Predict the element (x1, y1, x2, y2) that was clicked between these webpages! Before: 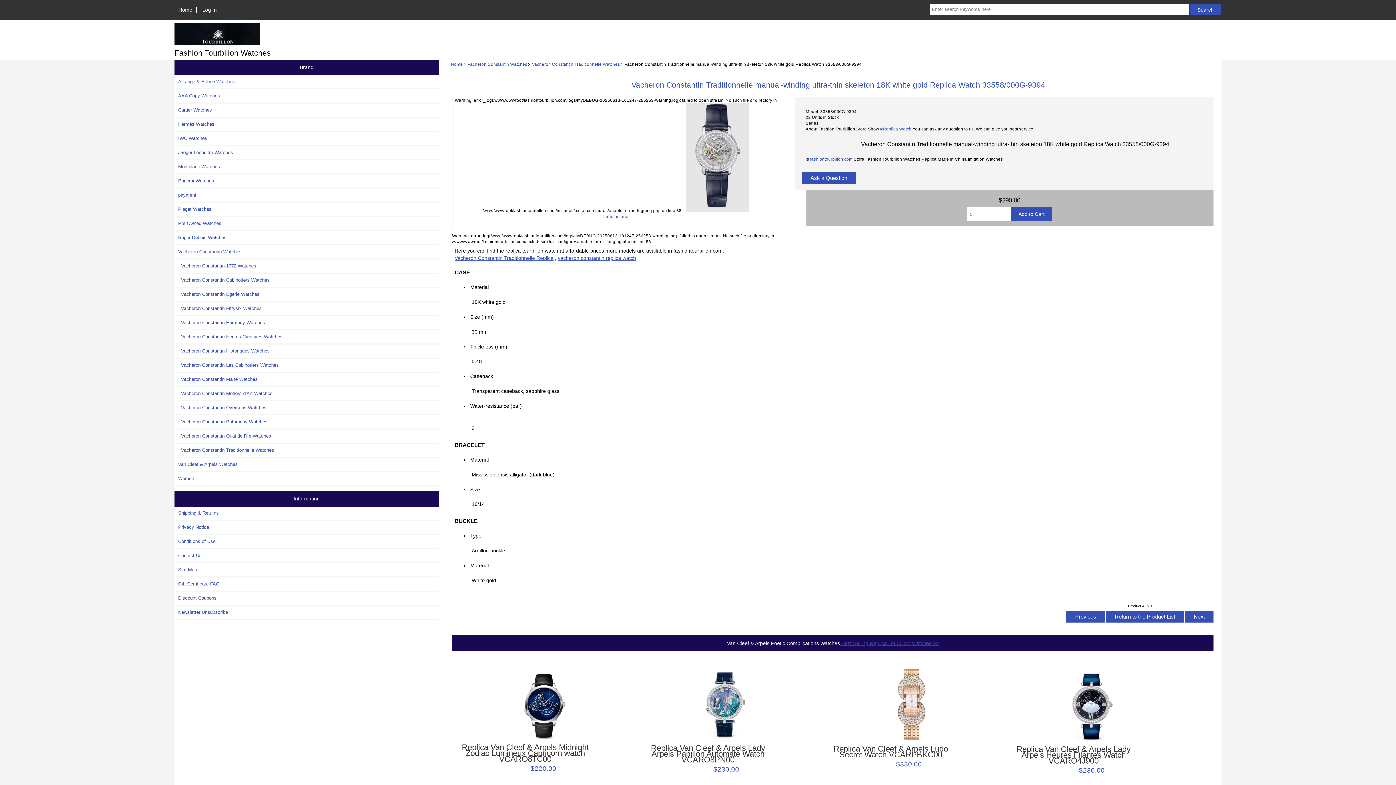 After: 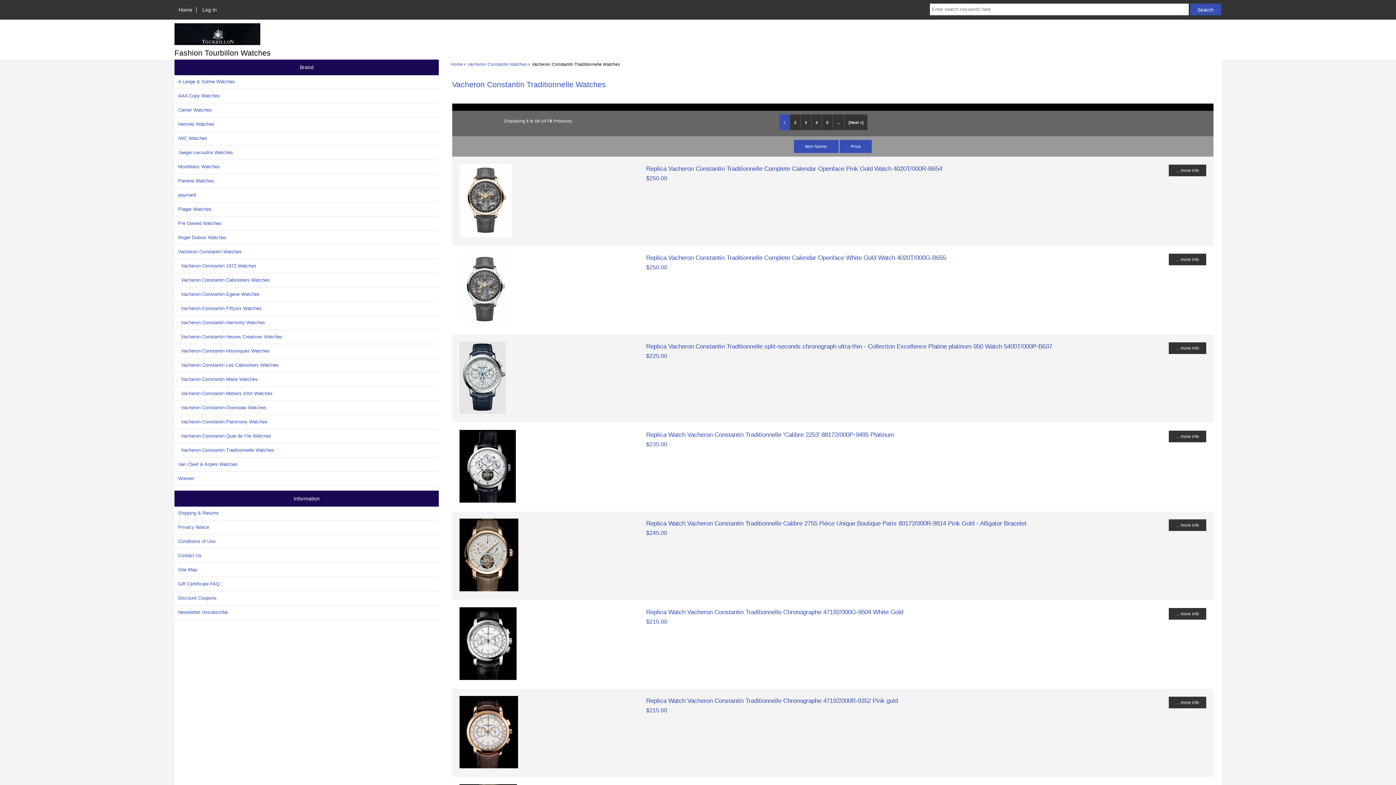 Action: bbox: (454, 255, 553, 261) label: Vacheron Constantin Traditionnelle Replica